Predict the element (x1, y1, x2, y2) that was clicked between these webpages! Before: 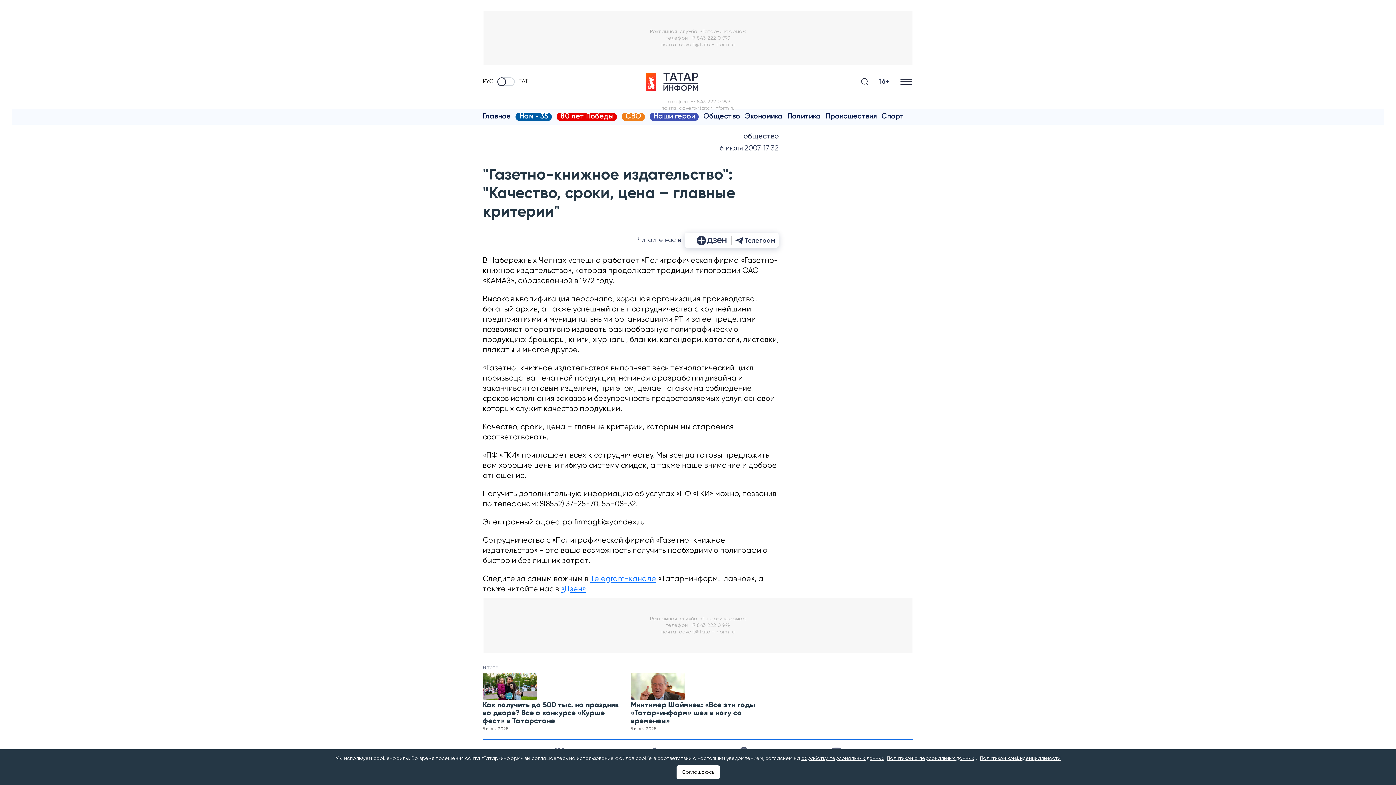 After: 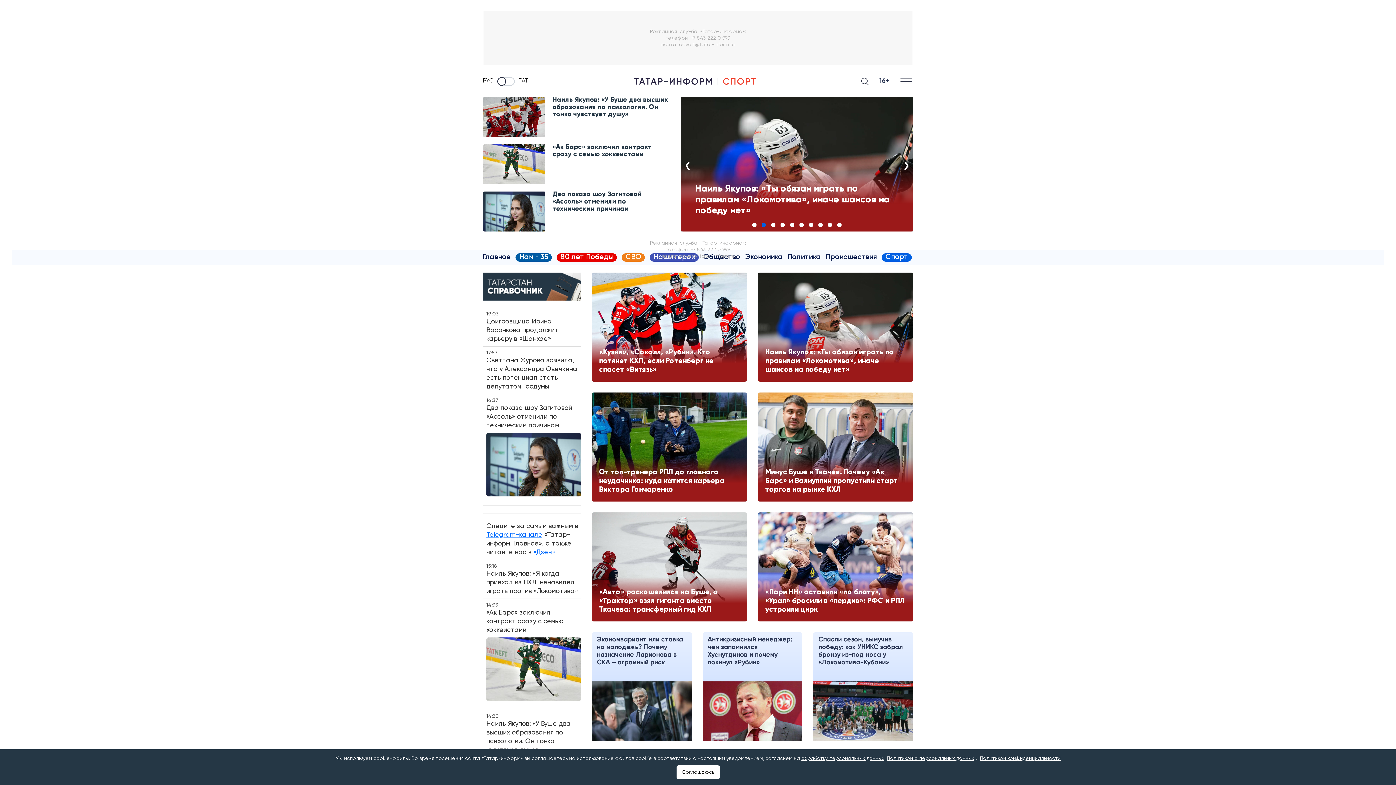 Action: bbox: (881, 112, 904, 121) label: Спорт